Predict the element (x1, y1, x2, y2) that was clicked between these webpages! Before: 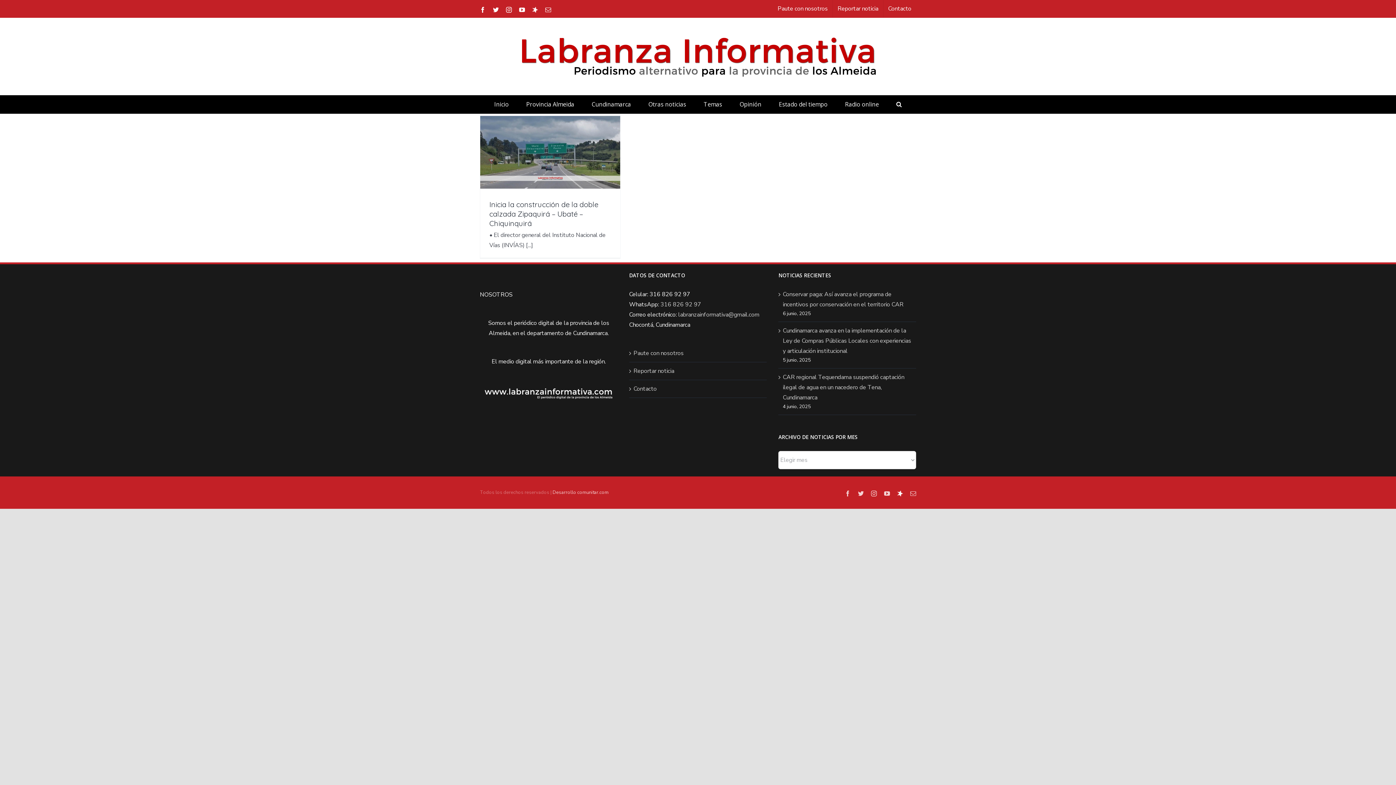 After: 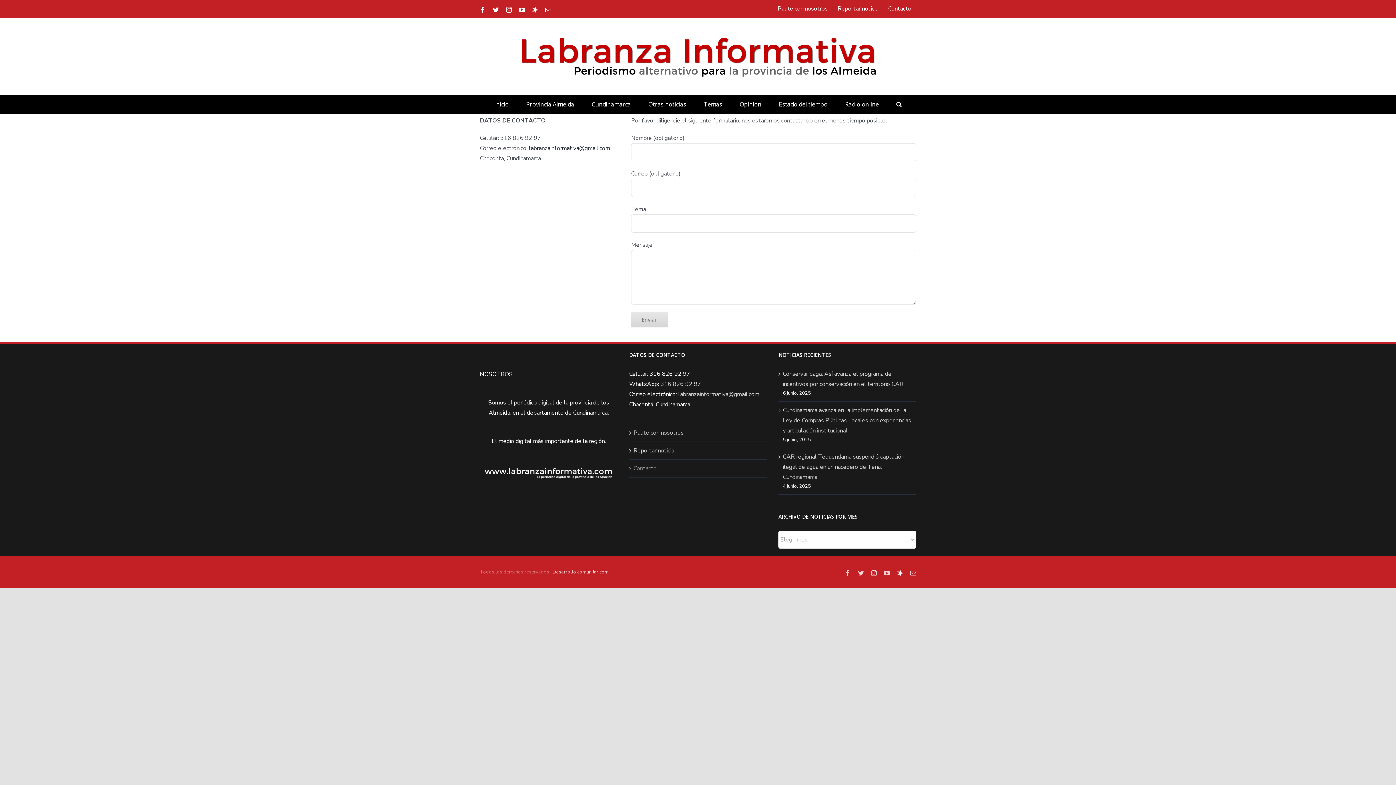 Action: label: Contacto bbox: (633, 384, 763, 394)